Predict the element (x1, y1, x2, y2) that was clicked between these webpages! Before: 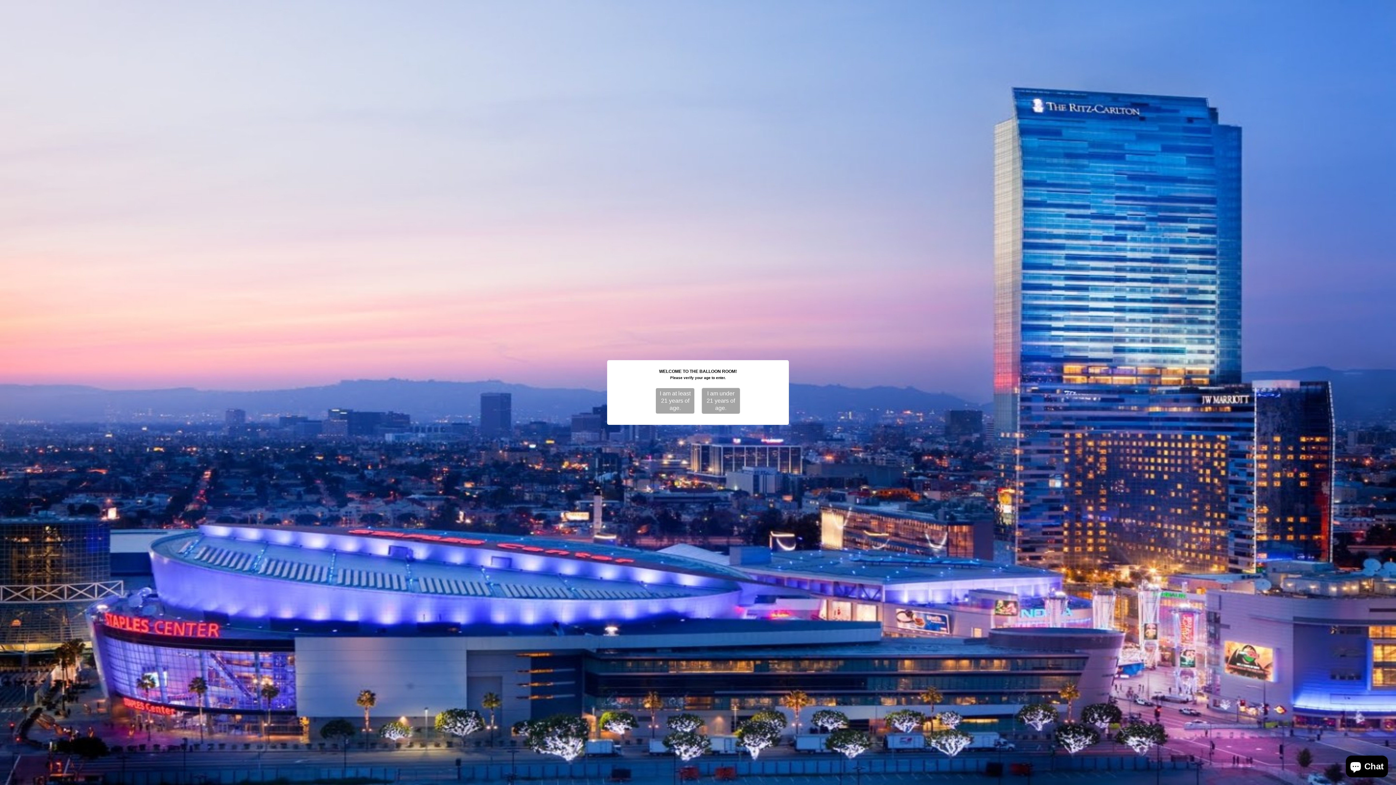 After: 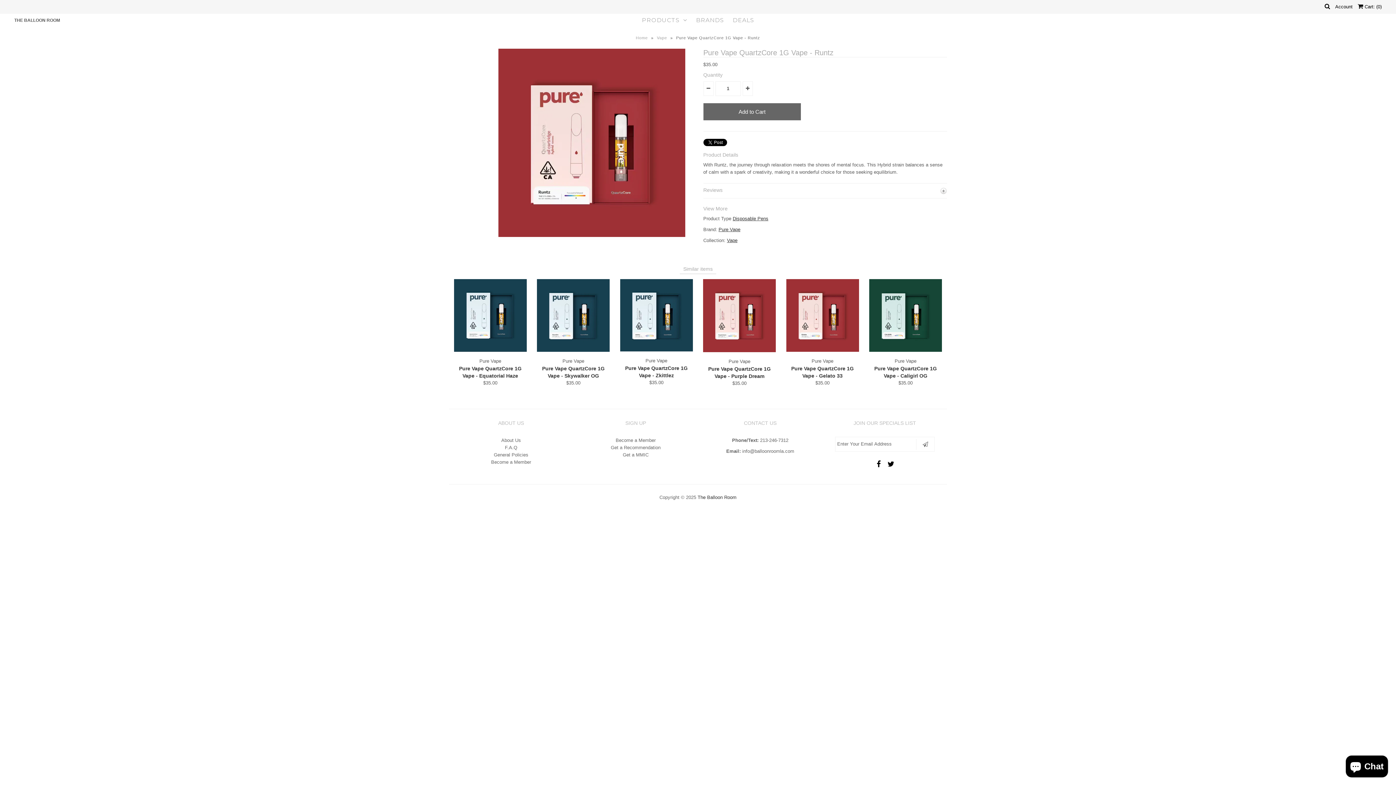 Action: bbox: (656, 388, 694, 413) label: I am at least 21 years of age.